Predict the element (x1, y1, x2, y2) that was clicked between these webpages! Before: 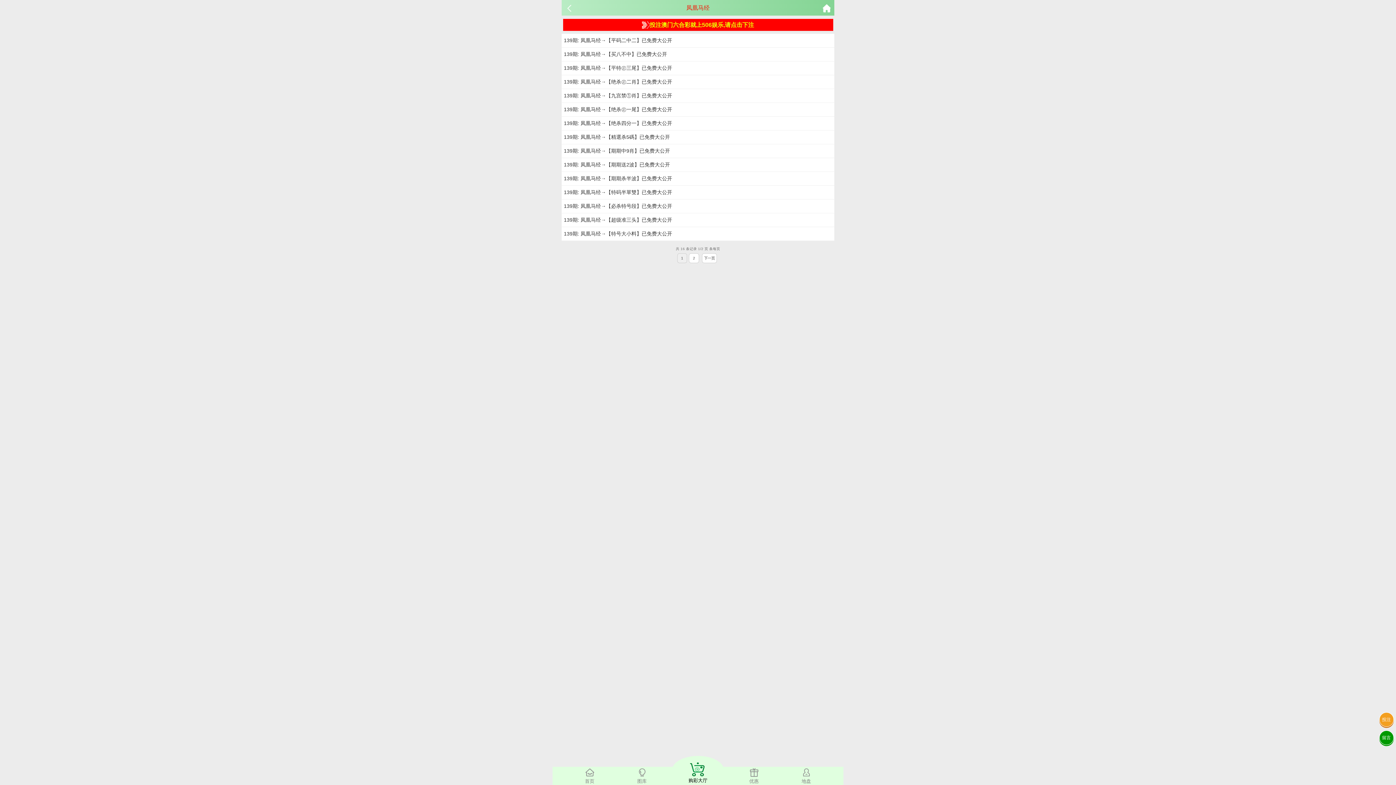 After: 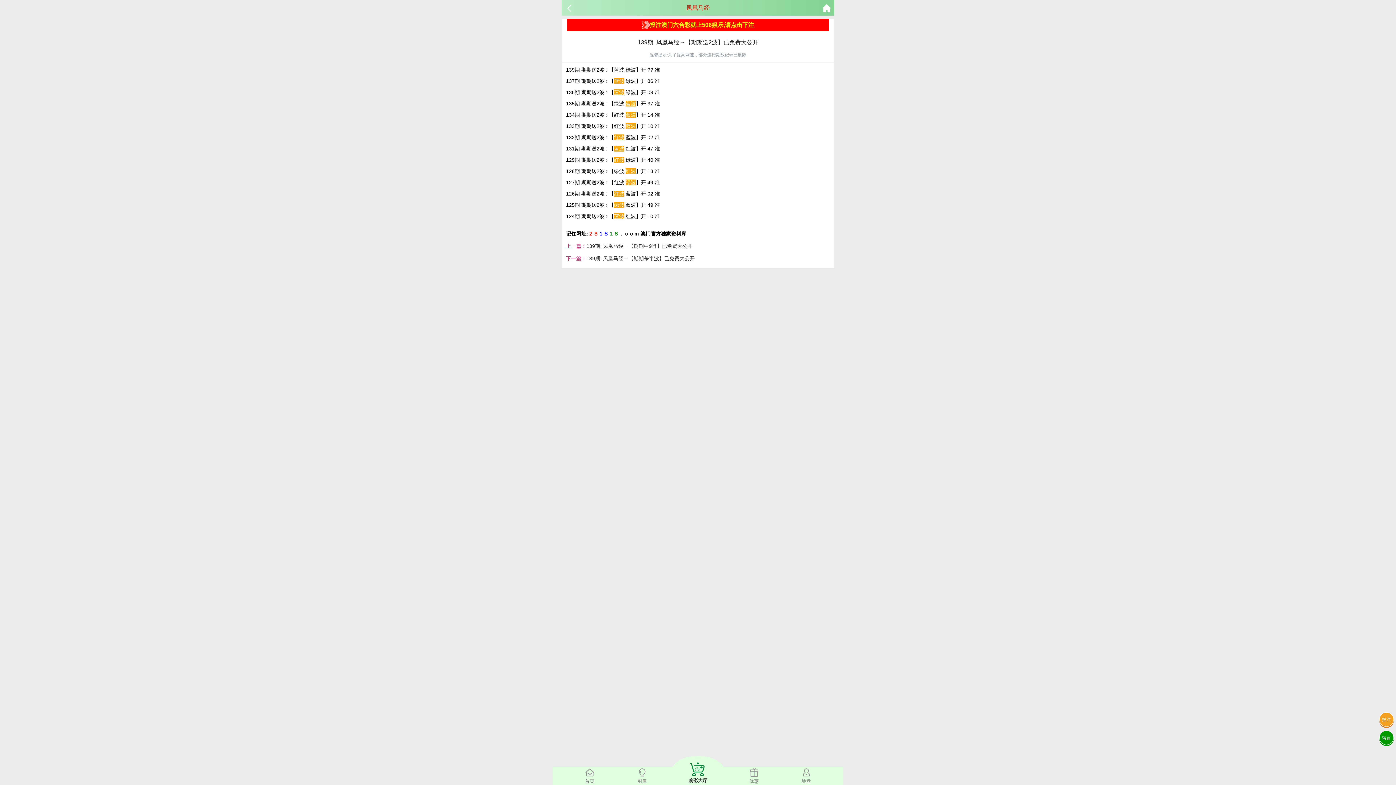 Action: bbox: (564, 161, 670, 167) label: 139期: 凤凰马经→【期期送2波】已免费大公开